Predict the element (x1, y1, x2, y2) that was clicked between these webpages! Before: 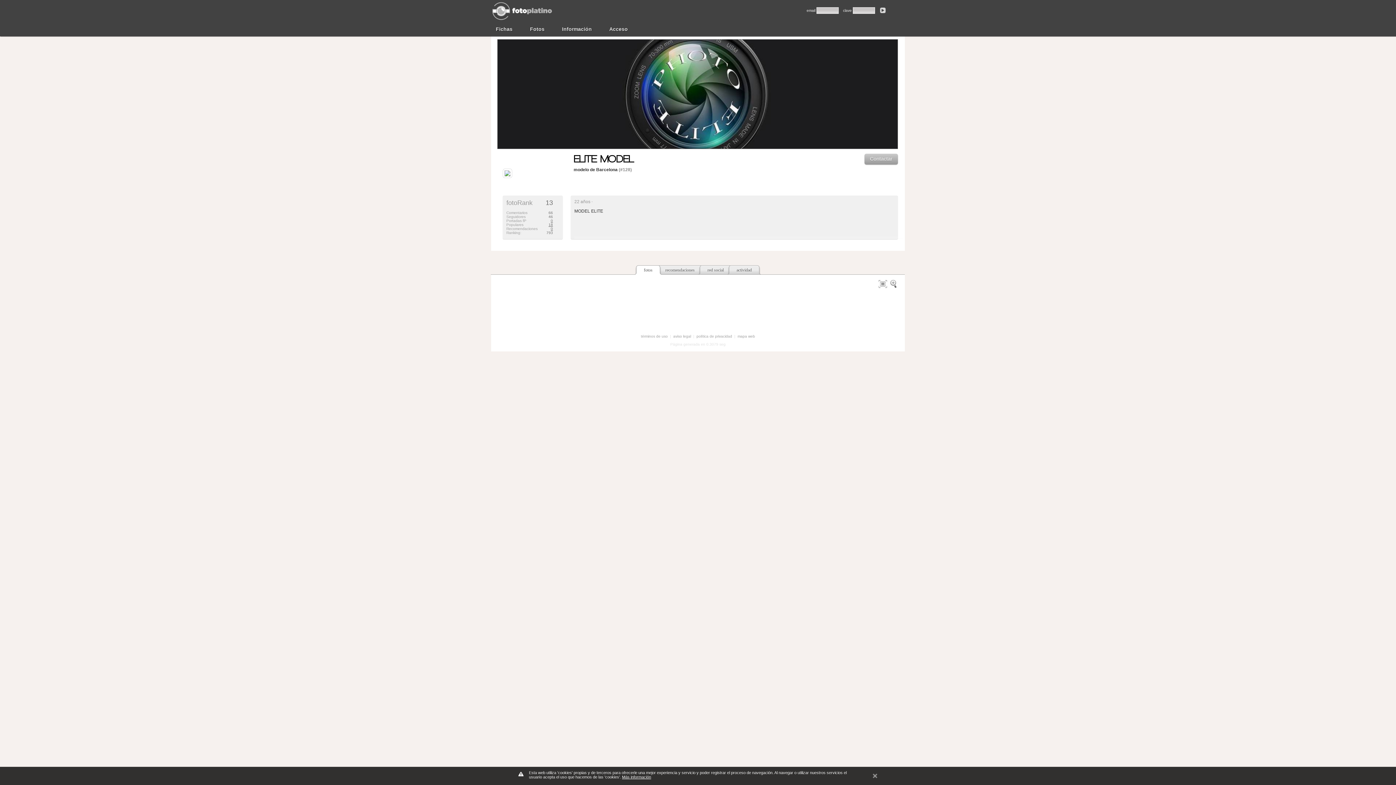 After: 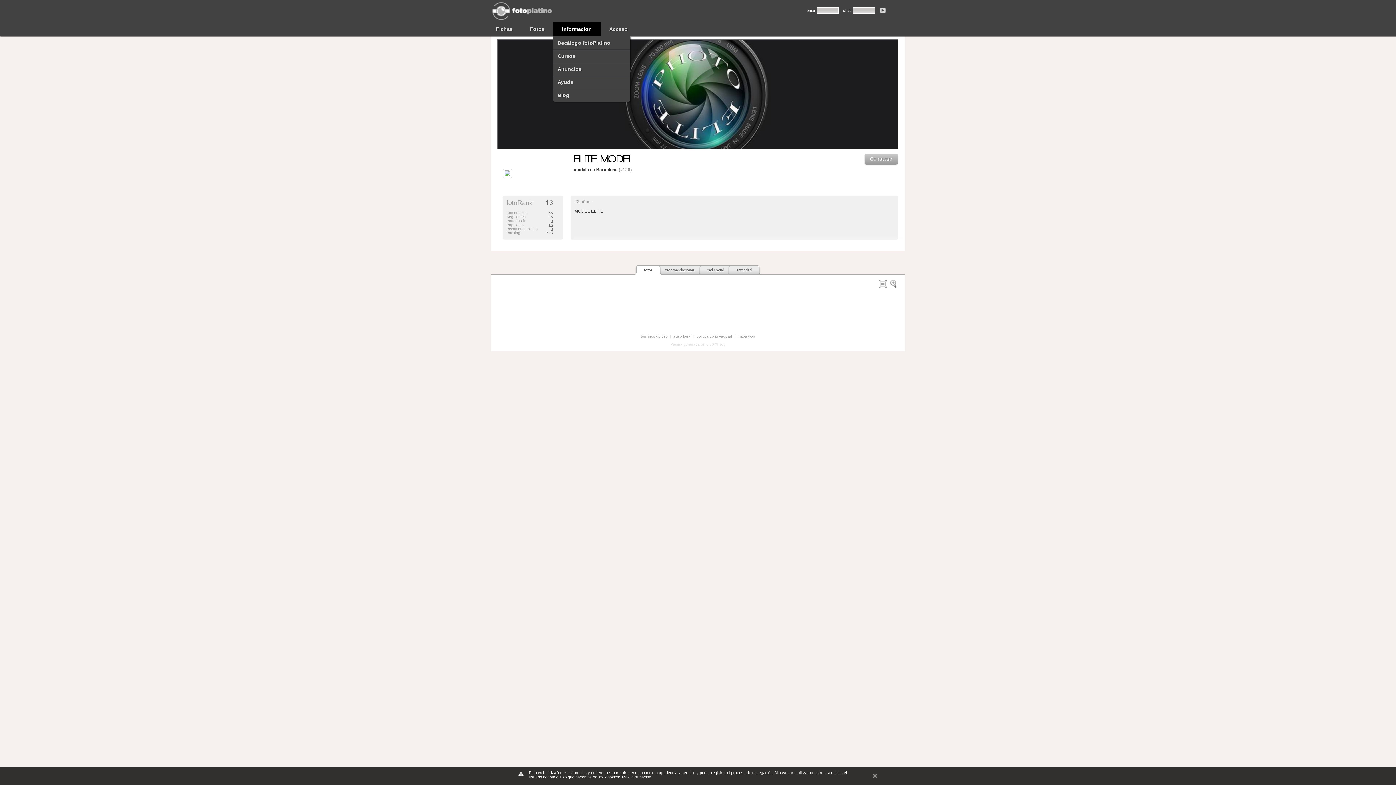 Action: bbox: (557, 24, 597, 34) label: Información